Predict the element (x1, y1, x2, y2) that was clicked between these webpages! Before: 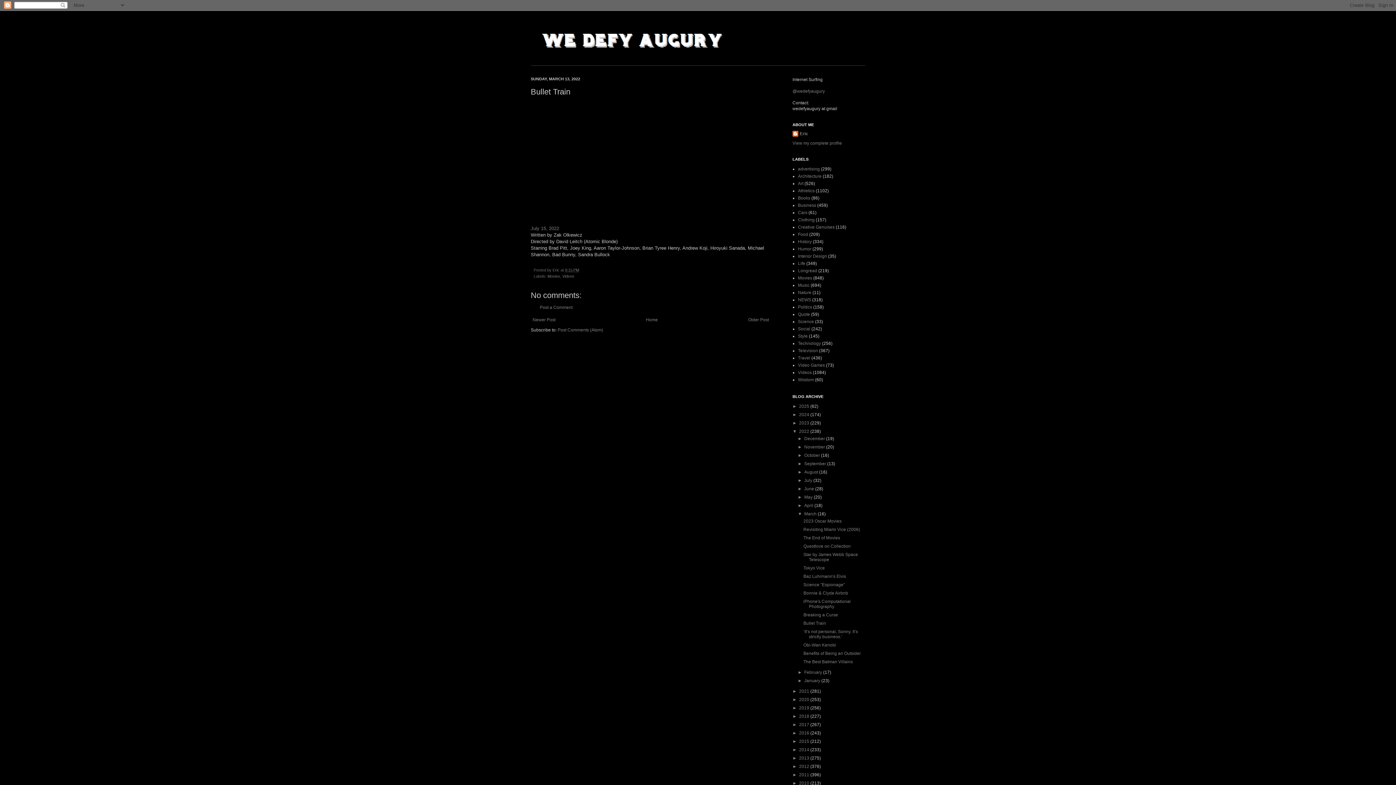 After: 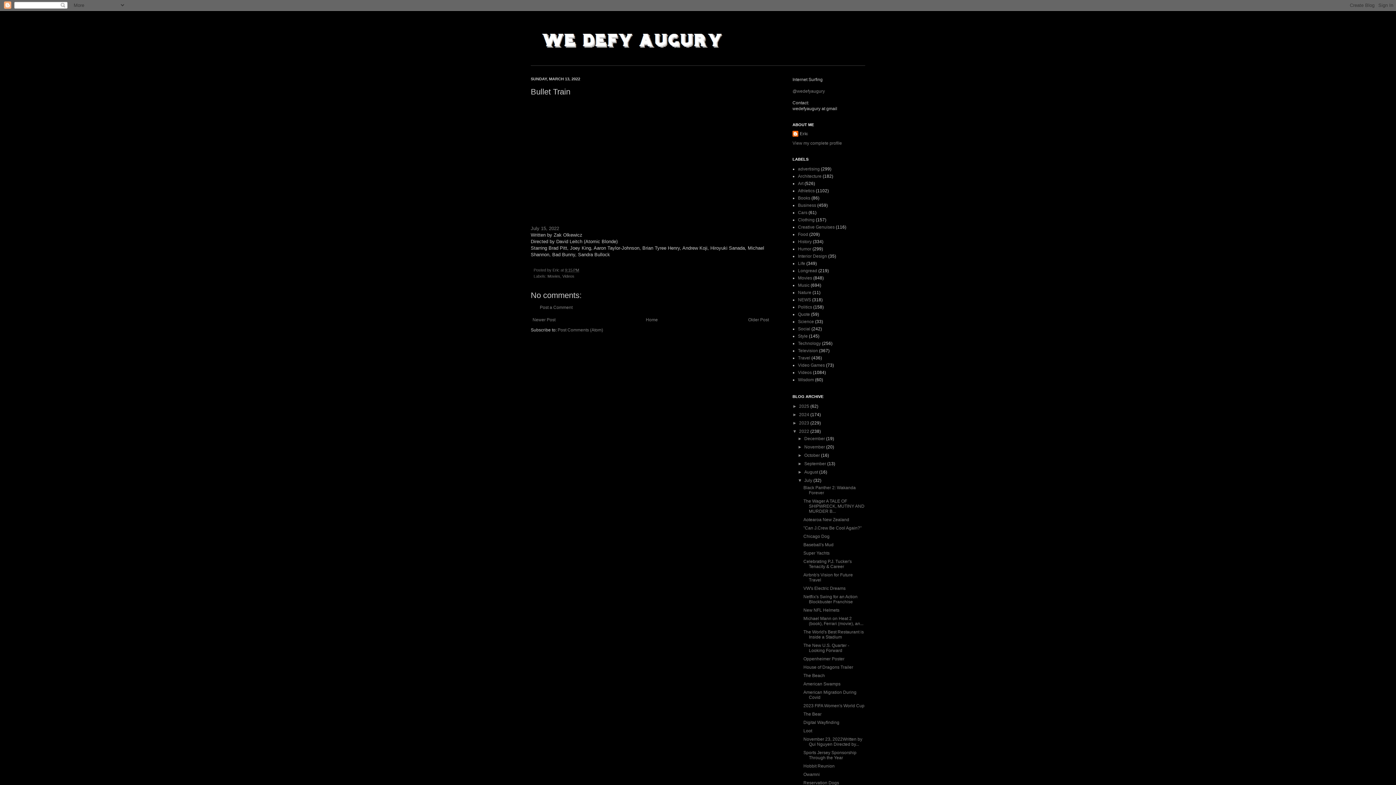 Action: label: ►   bbox: (797, 478, 804, 483)